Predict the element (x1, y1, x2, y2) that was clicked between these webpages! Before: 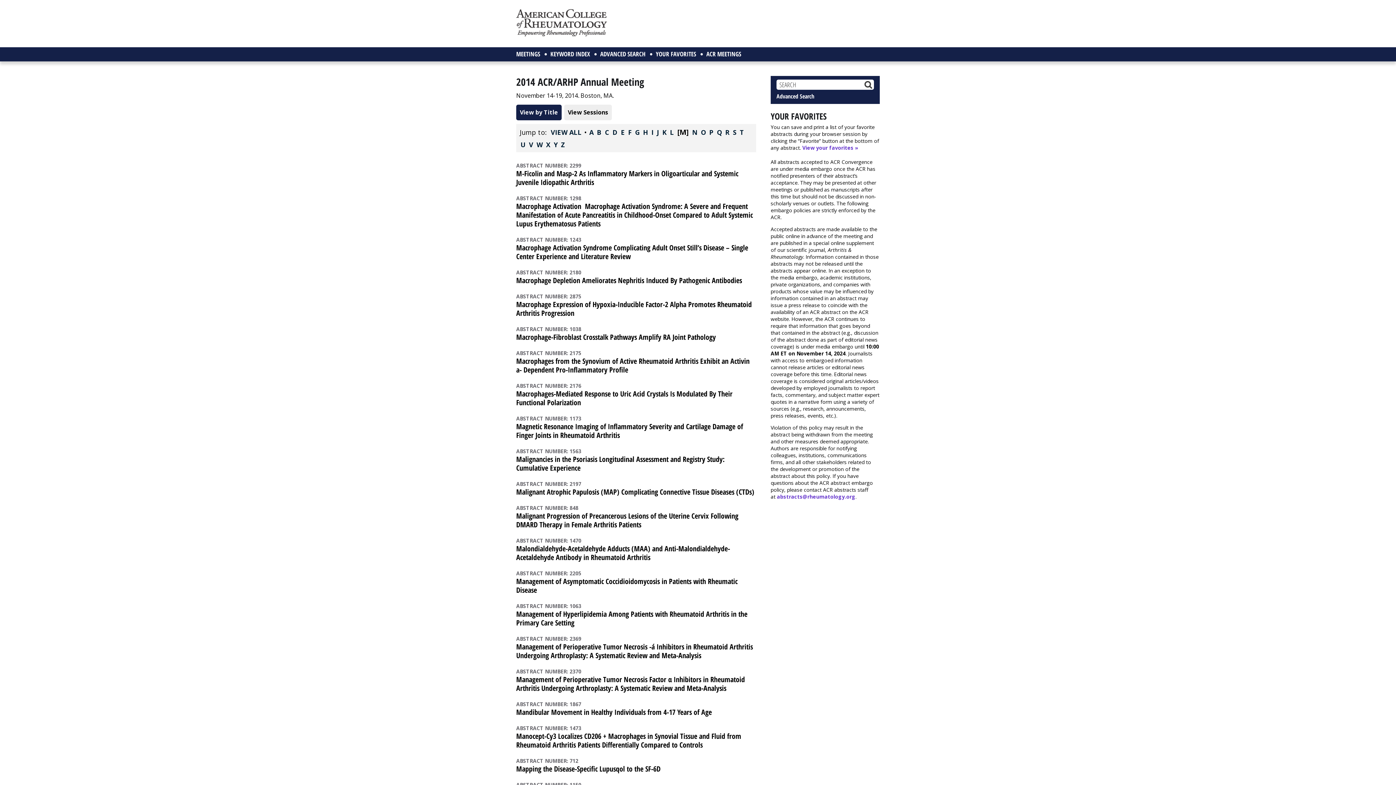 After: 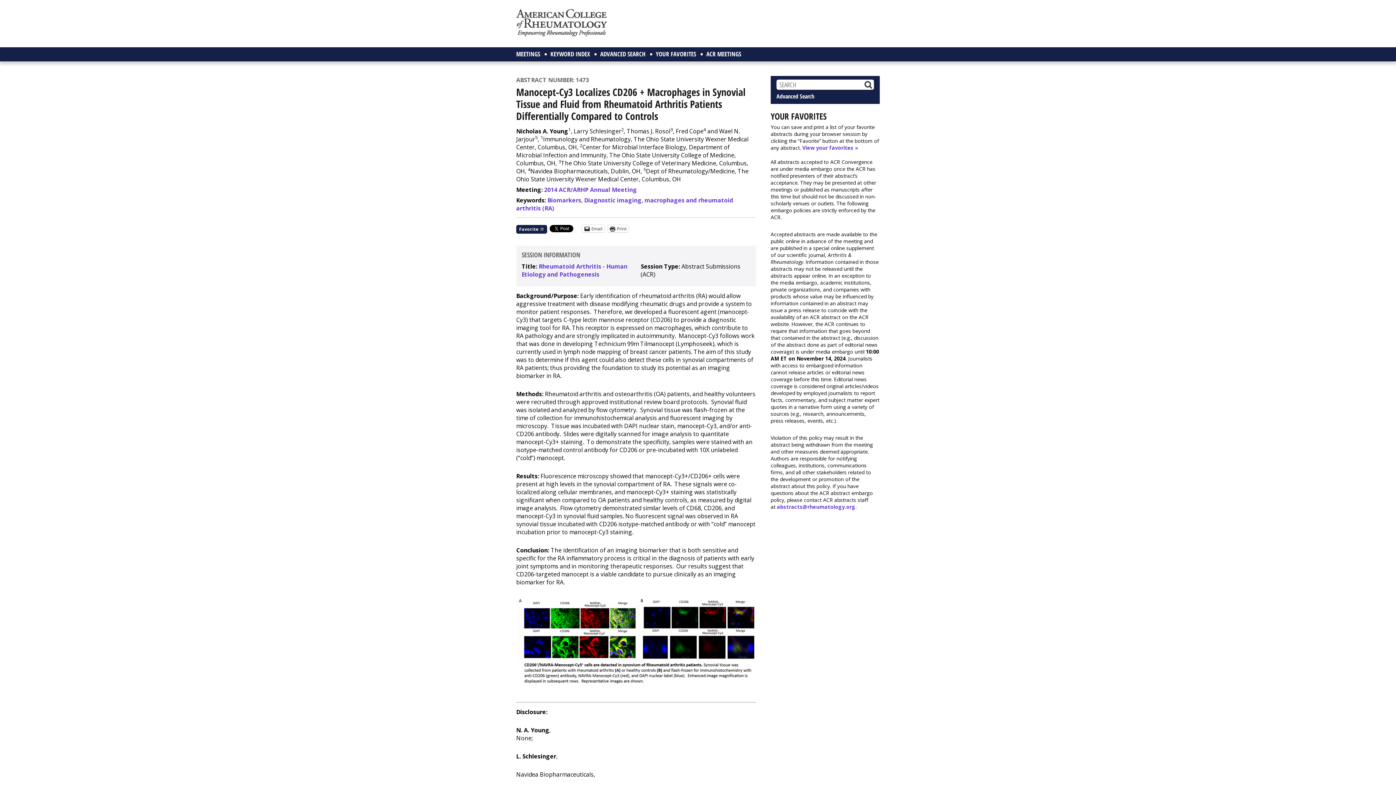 Action: label: Manocept-Cy3 Localizes CD206 + Macrophages in Synovial Tissue and Fluid from Rheumatoid Arthritis Patients Differentially Compared to Controls bbox: (516, 731, 741, 750)